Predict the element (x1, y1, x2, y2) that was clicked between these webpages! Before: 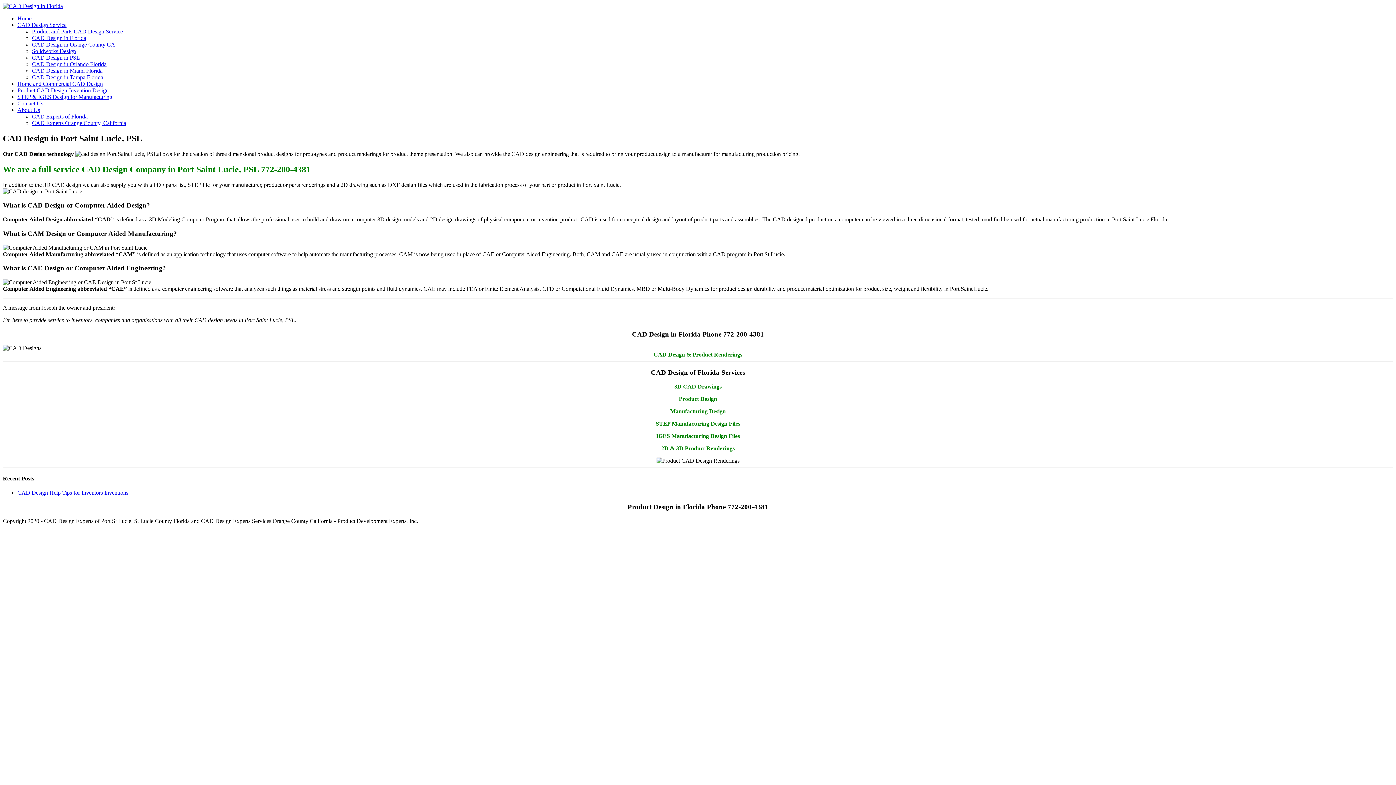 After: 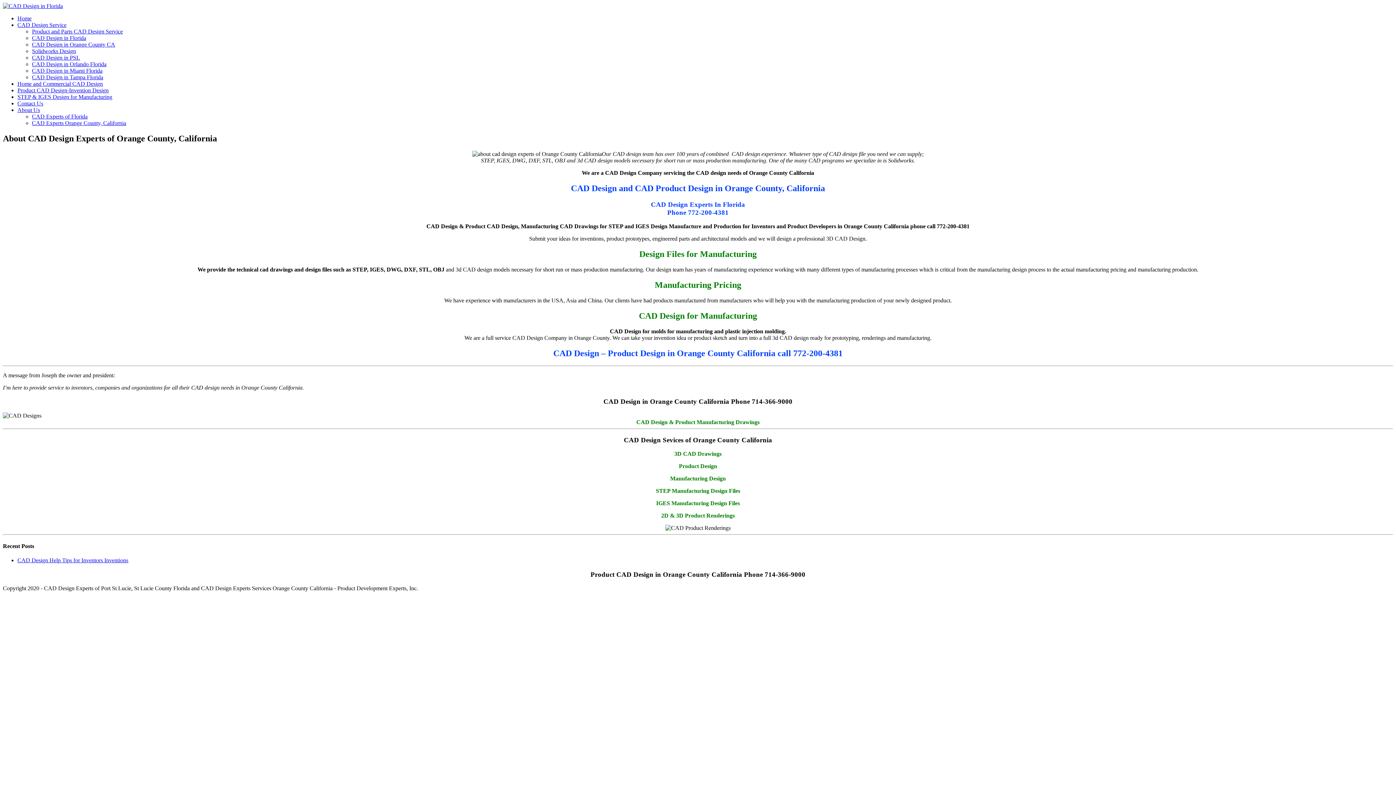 Action: label: CAD Experts Orange County, California bbox: (32, 120, 126, 126)